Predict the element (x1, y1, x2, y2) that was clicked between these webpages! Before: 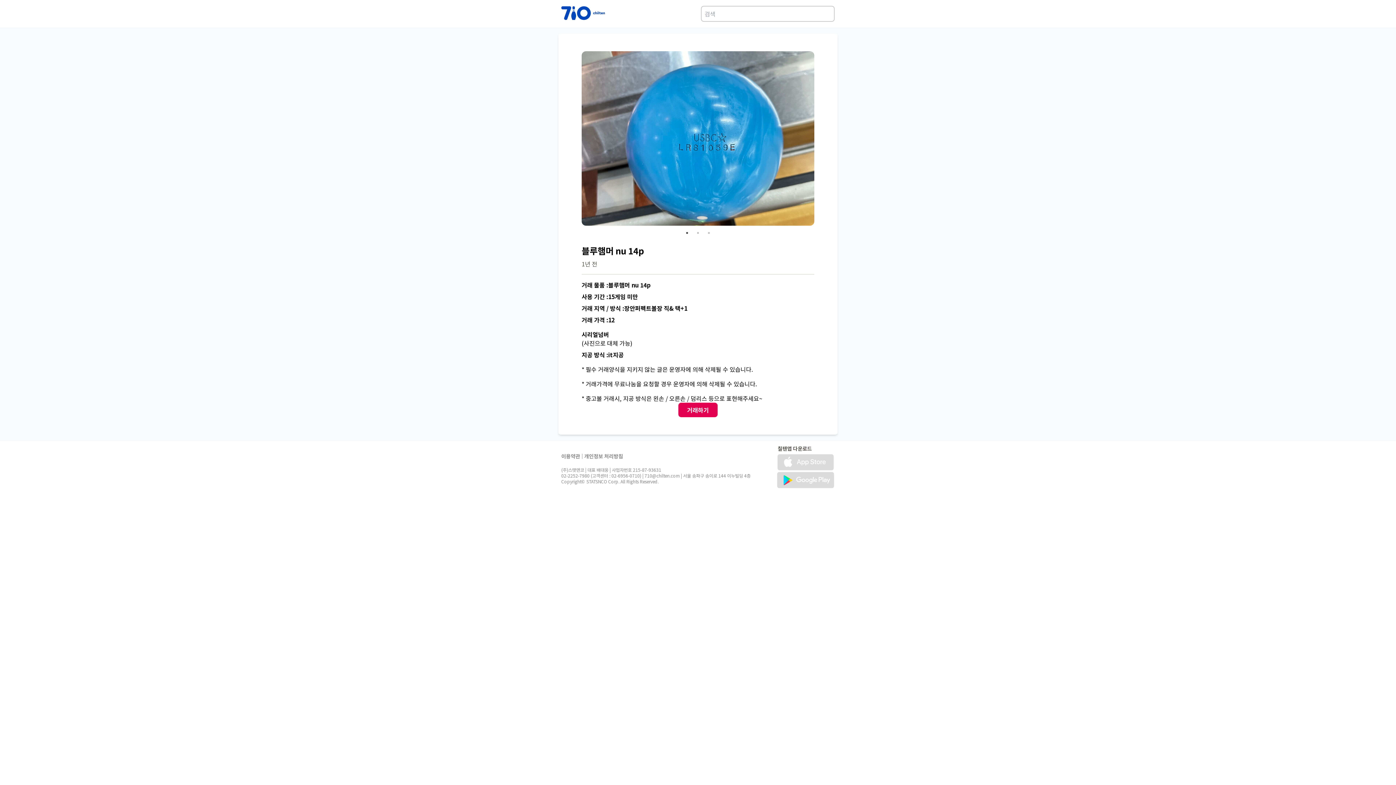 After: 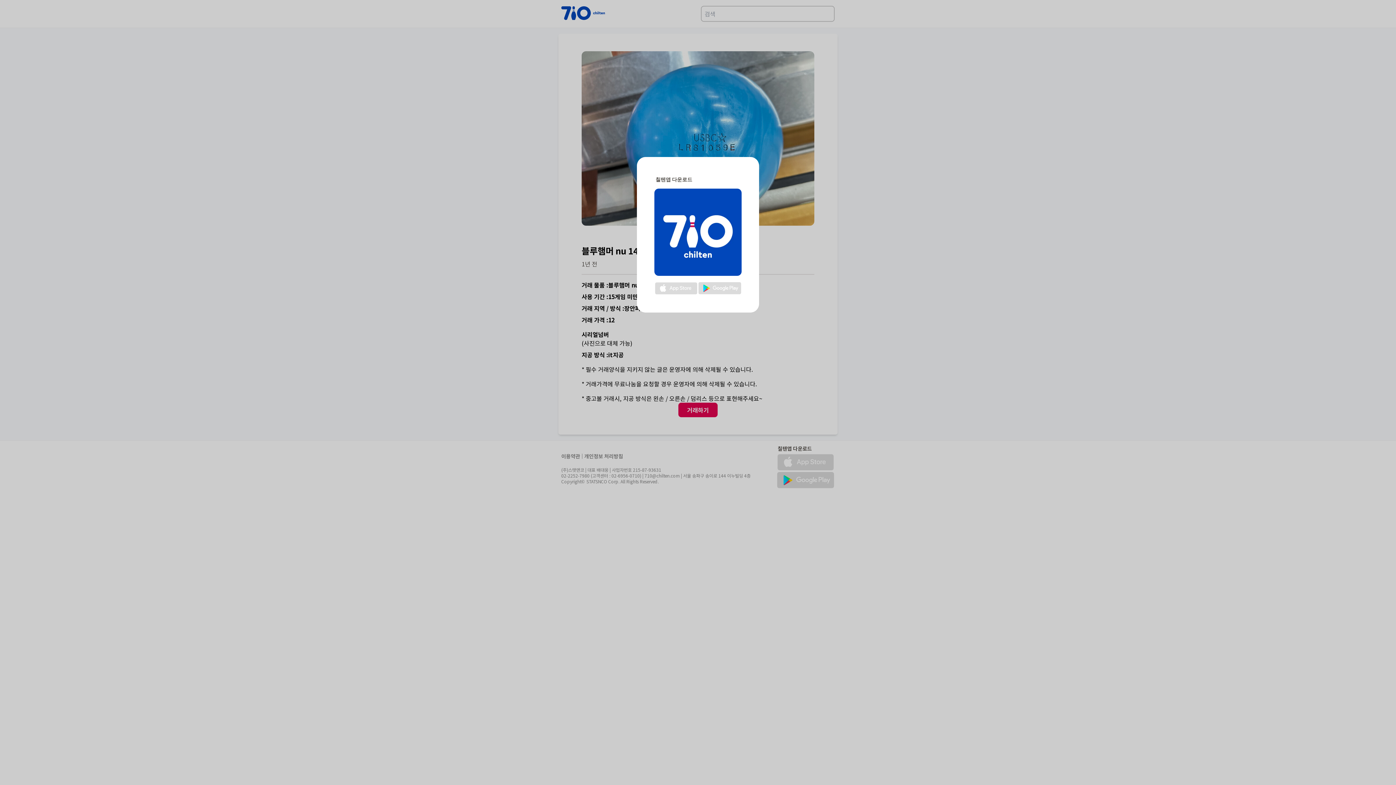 Action: label: 거래하기 bbox: (678, 402, 717, 417)